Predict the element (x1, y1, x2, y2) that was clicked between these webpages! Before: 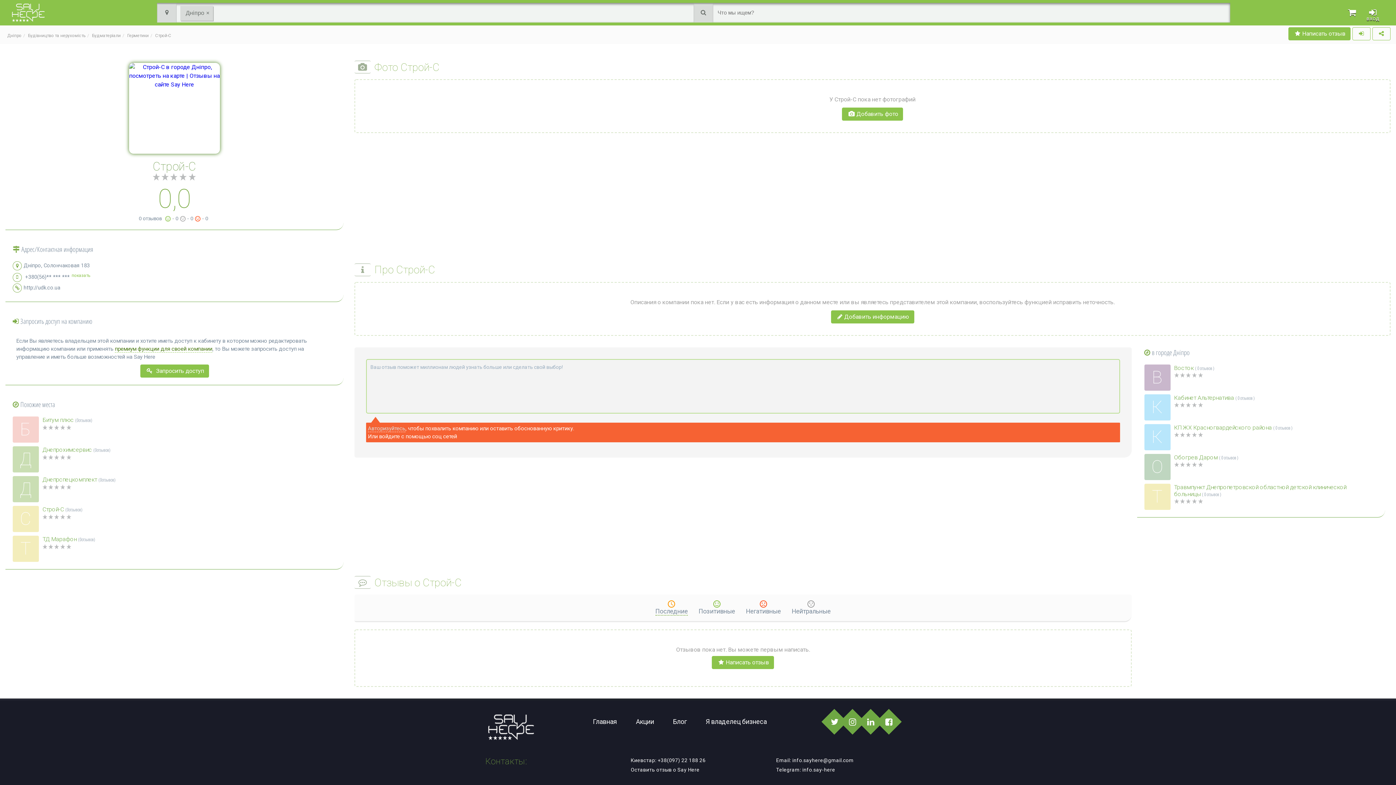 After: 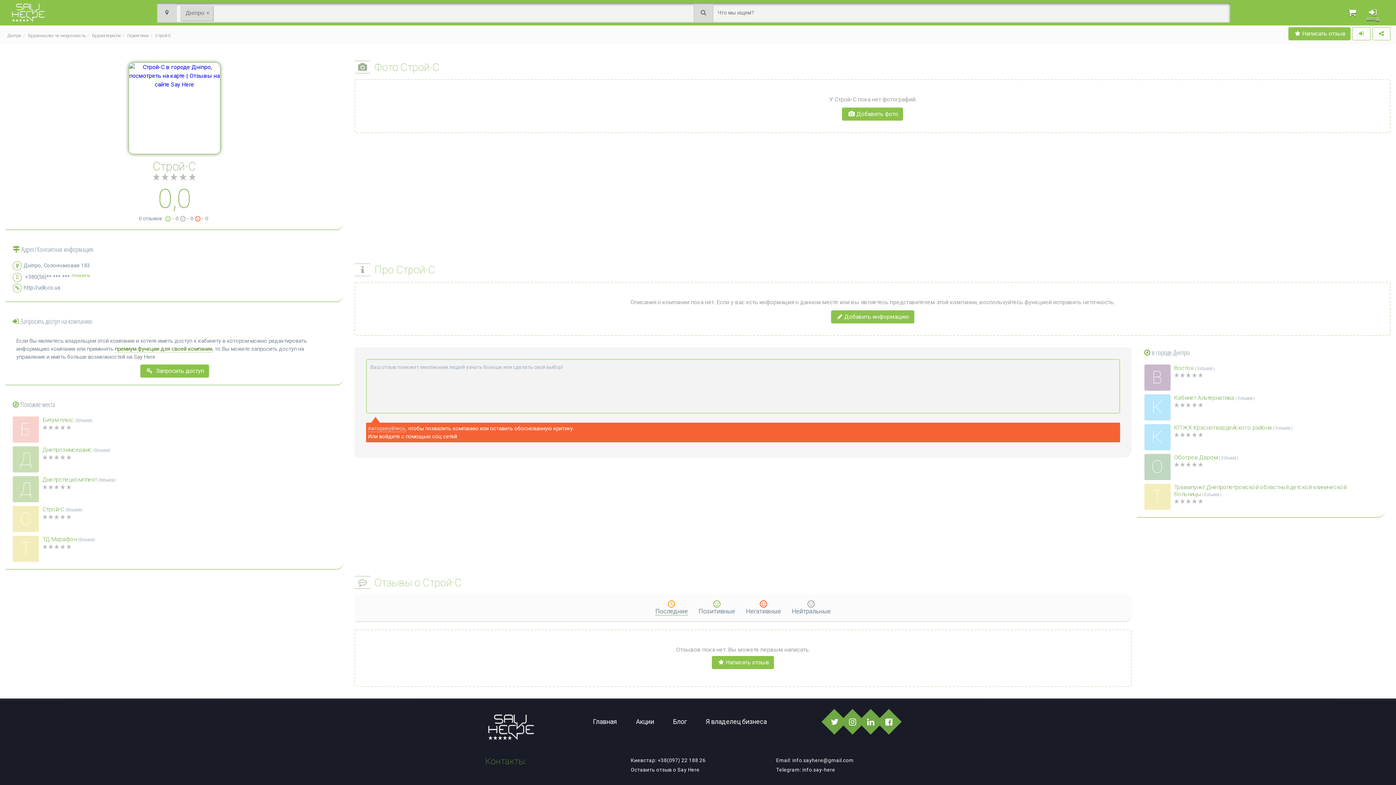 Action: label: http://udk.co.ua bbox: (23, 285, 60, 291)